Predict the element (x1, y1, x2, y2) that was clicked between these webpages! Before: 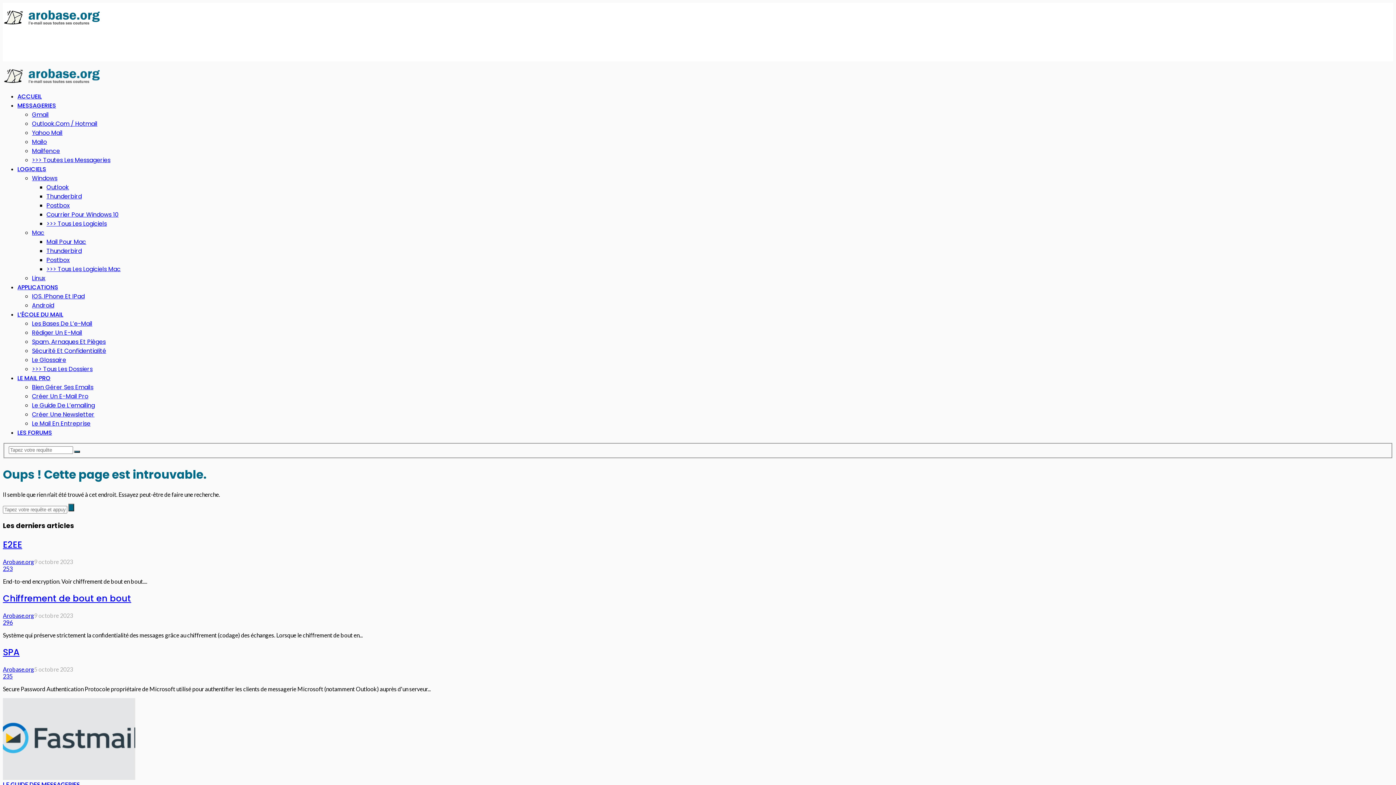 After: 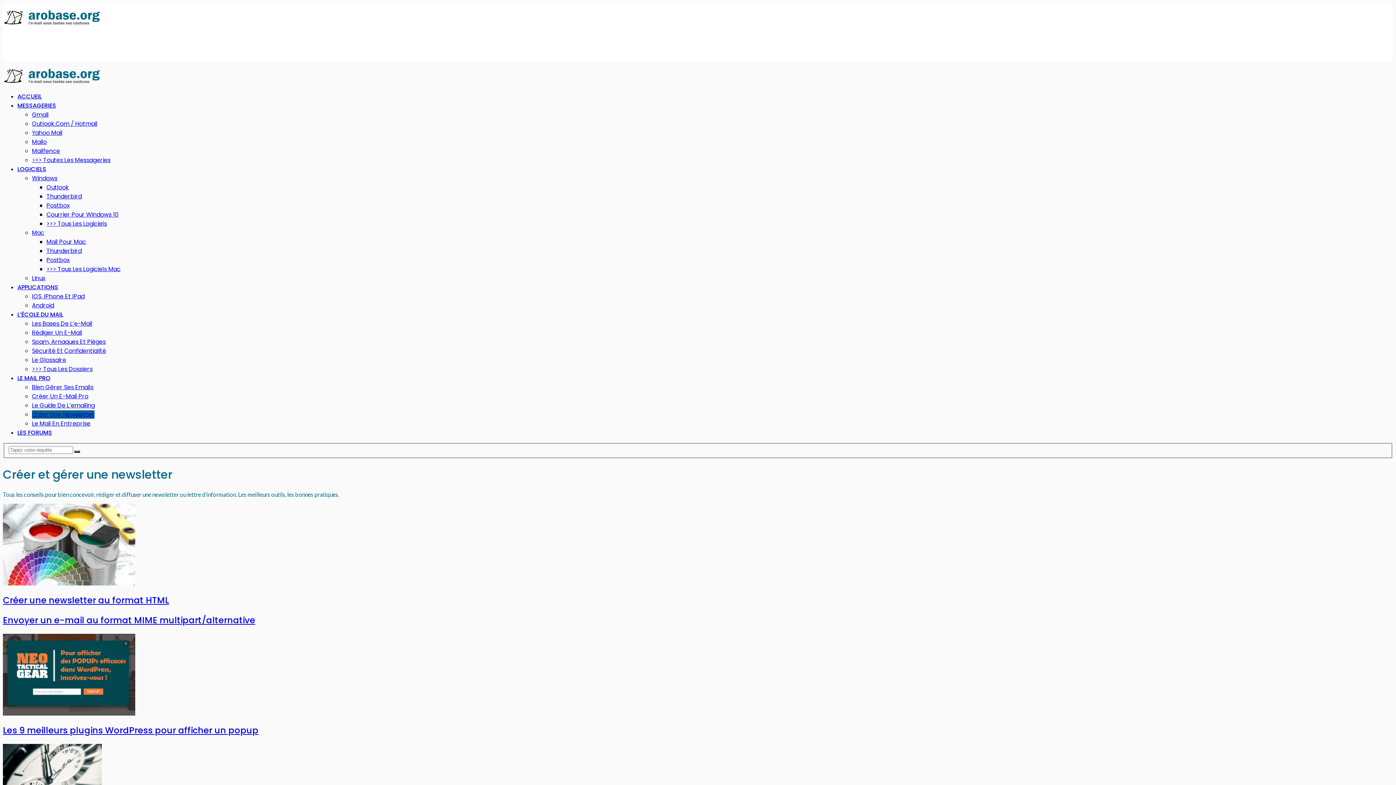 Action: bbox: (32, 410, 94, 418) label: Créer Une Newsletter